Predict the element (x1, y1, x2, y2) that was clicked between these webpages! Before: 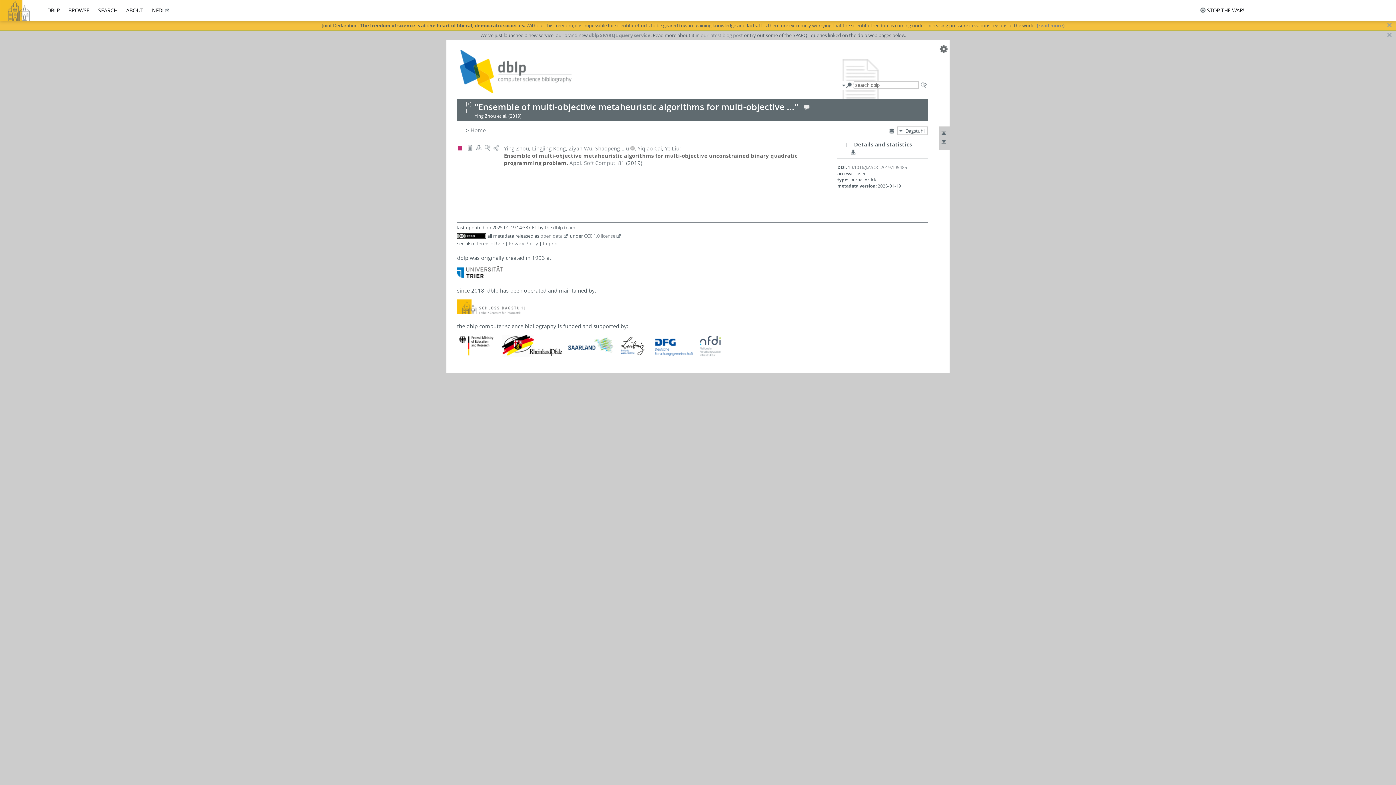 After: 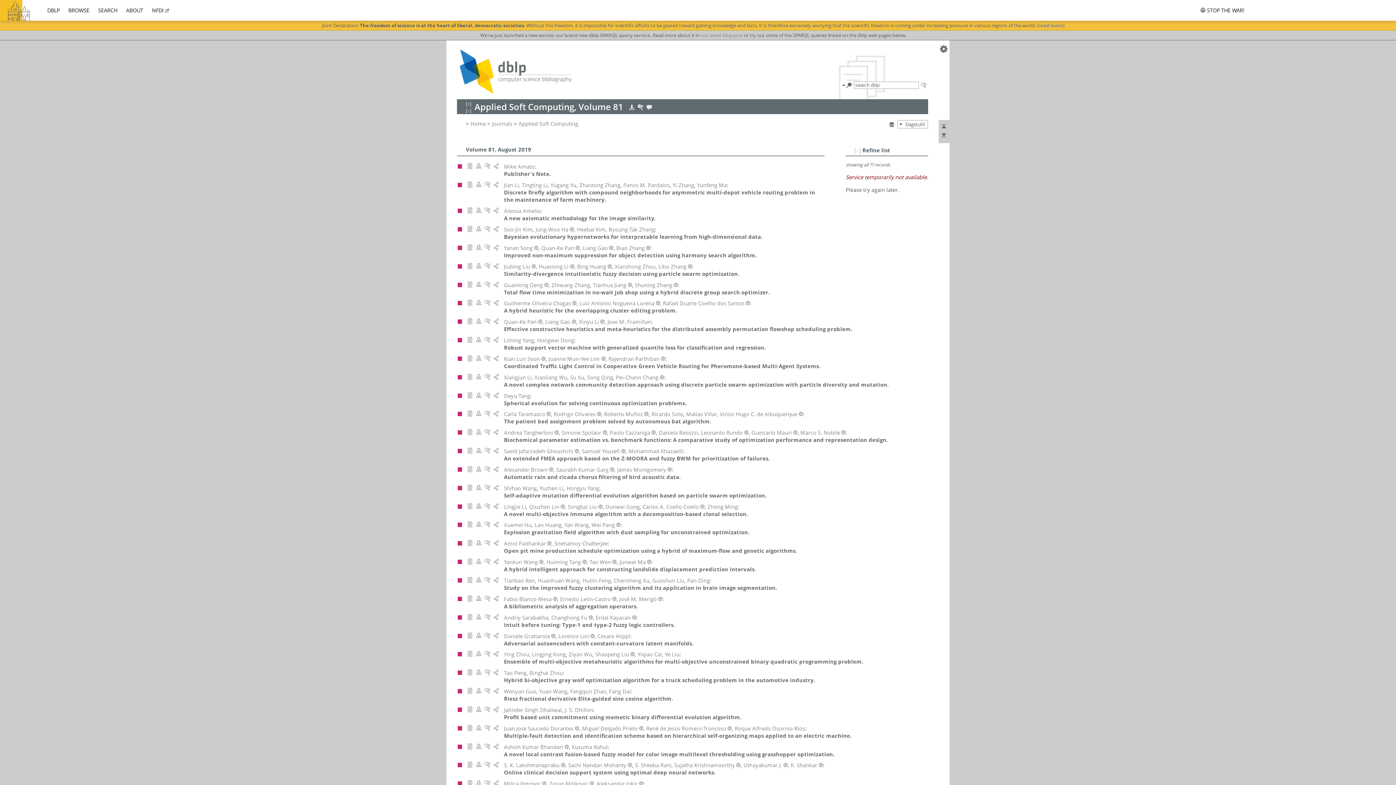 Action: bbox: (569, 159, 624, 166) label: Appl. Soft Comput. 81